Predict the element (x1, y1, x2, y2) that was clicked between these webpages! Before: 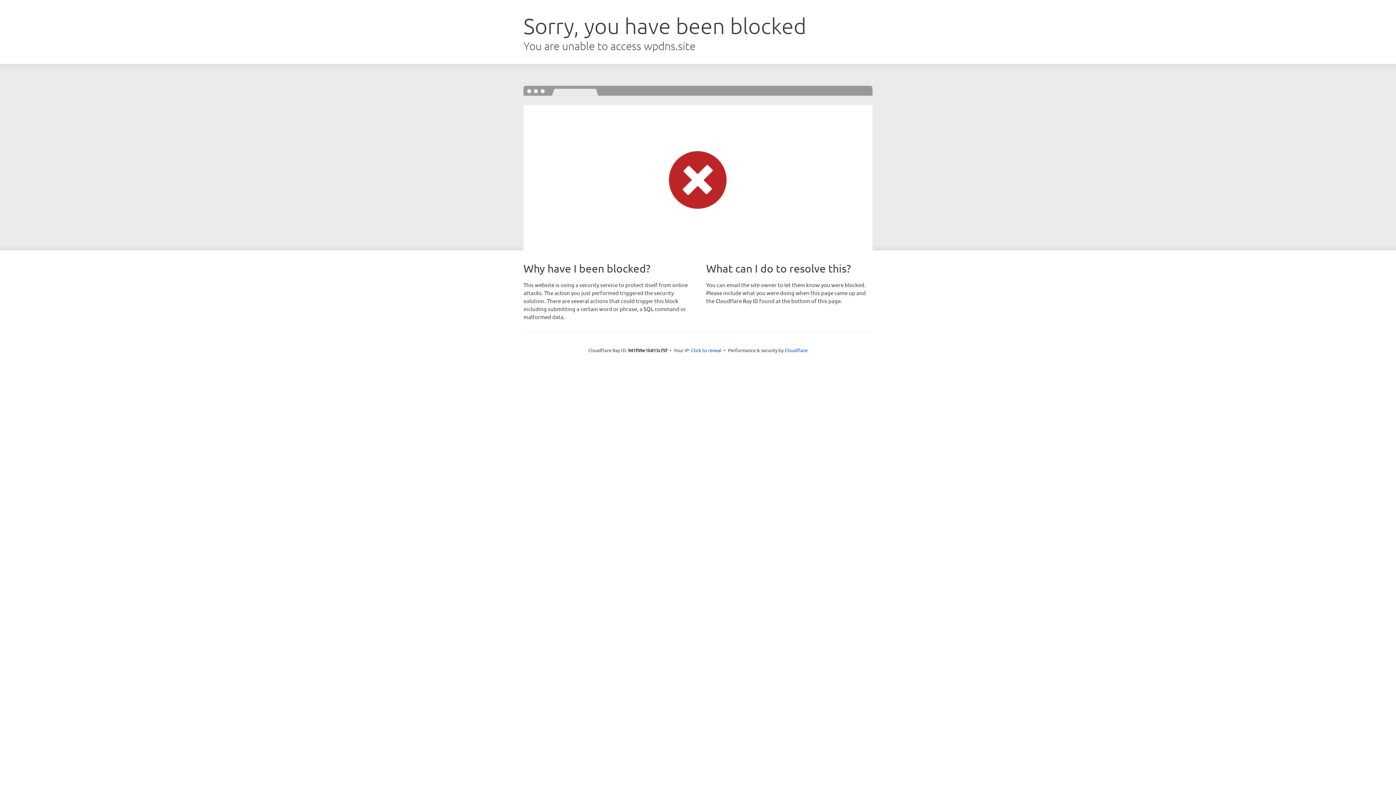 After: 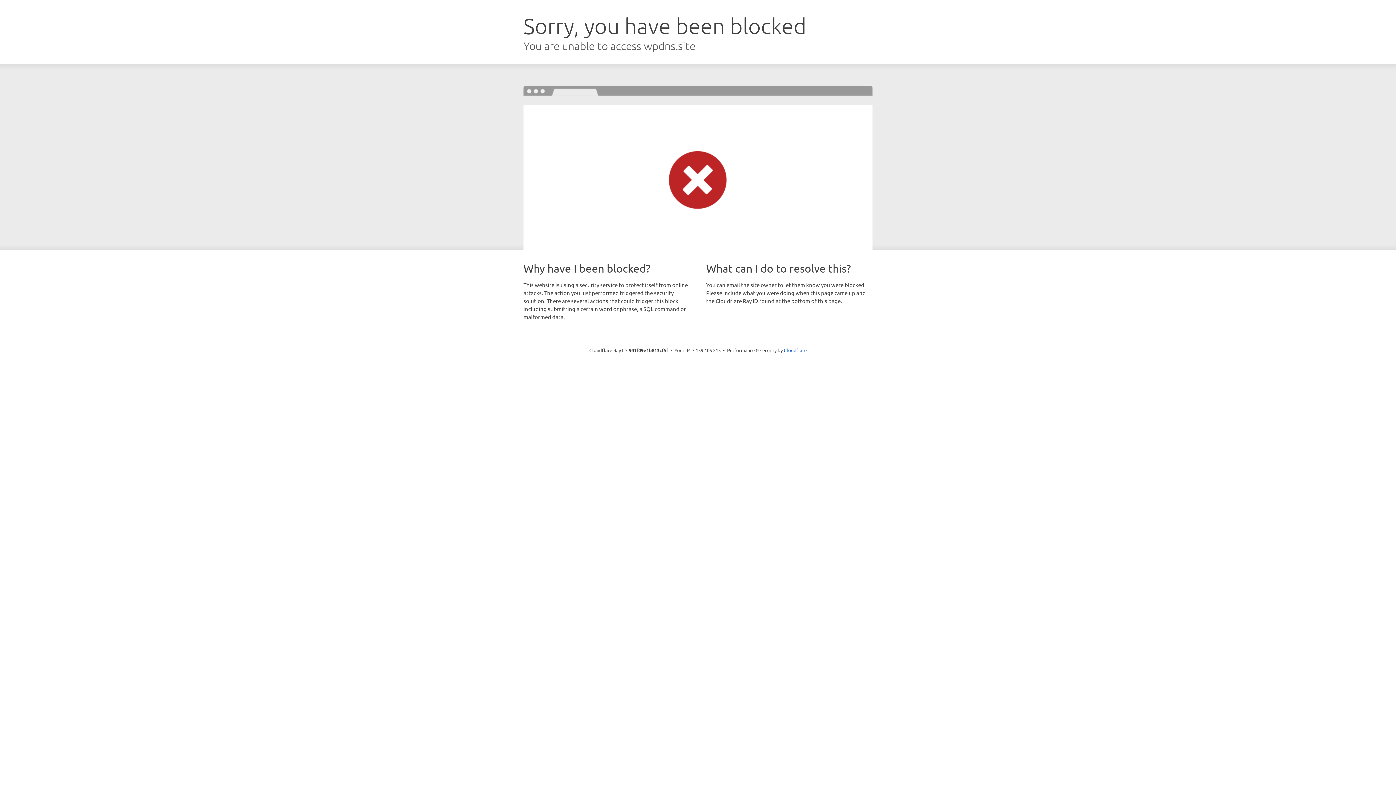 Action: bbox: (691, 346, 721, 353) label: Click to reveal